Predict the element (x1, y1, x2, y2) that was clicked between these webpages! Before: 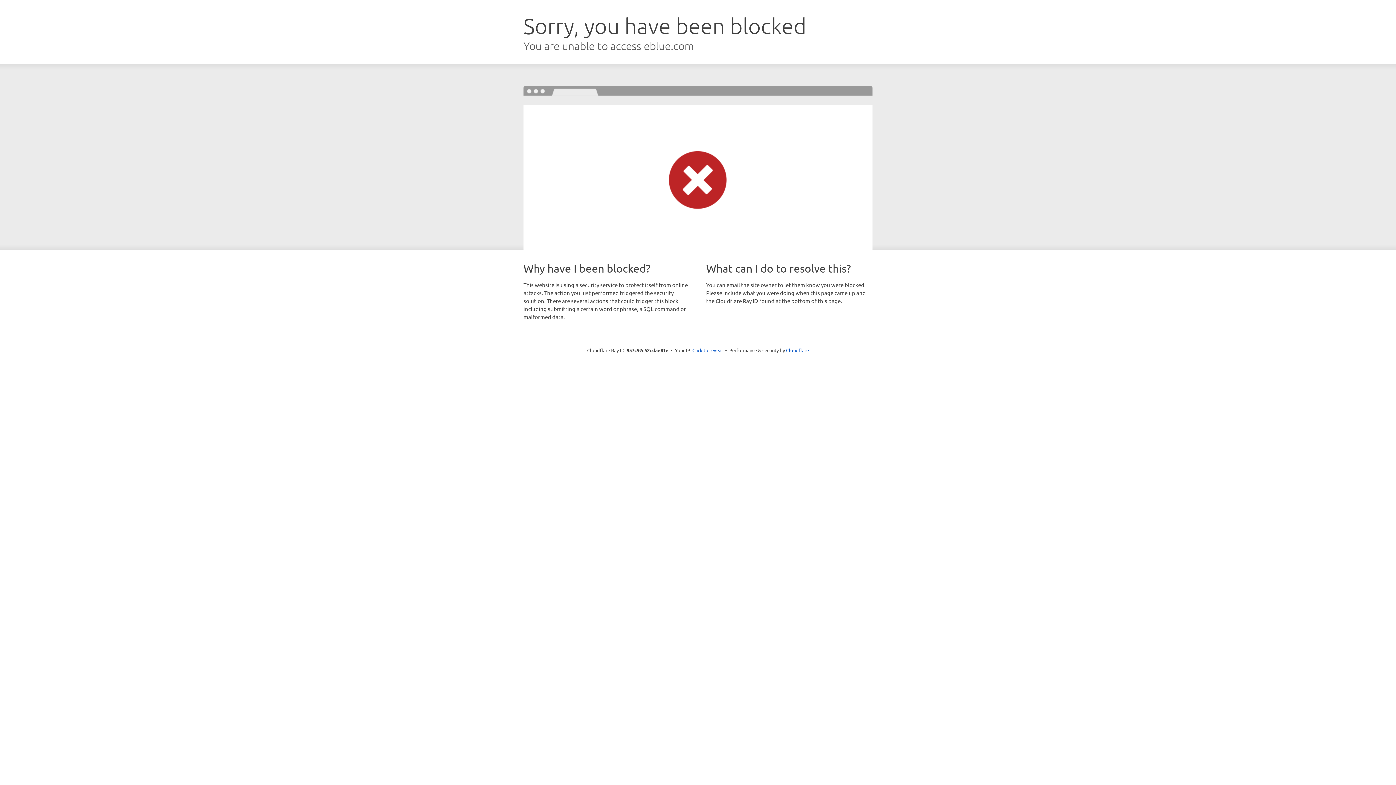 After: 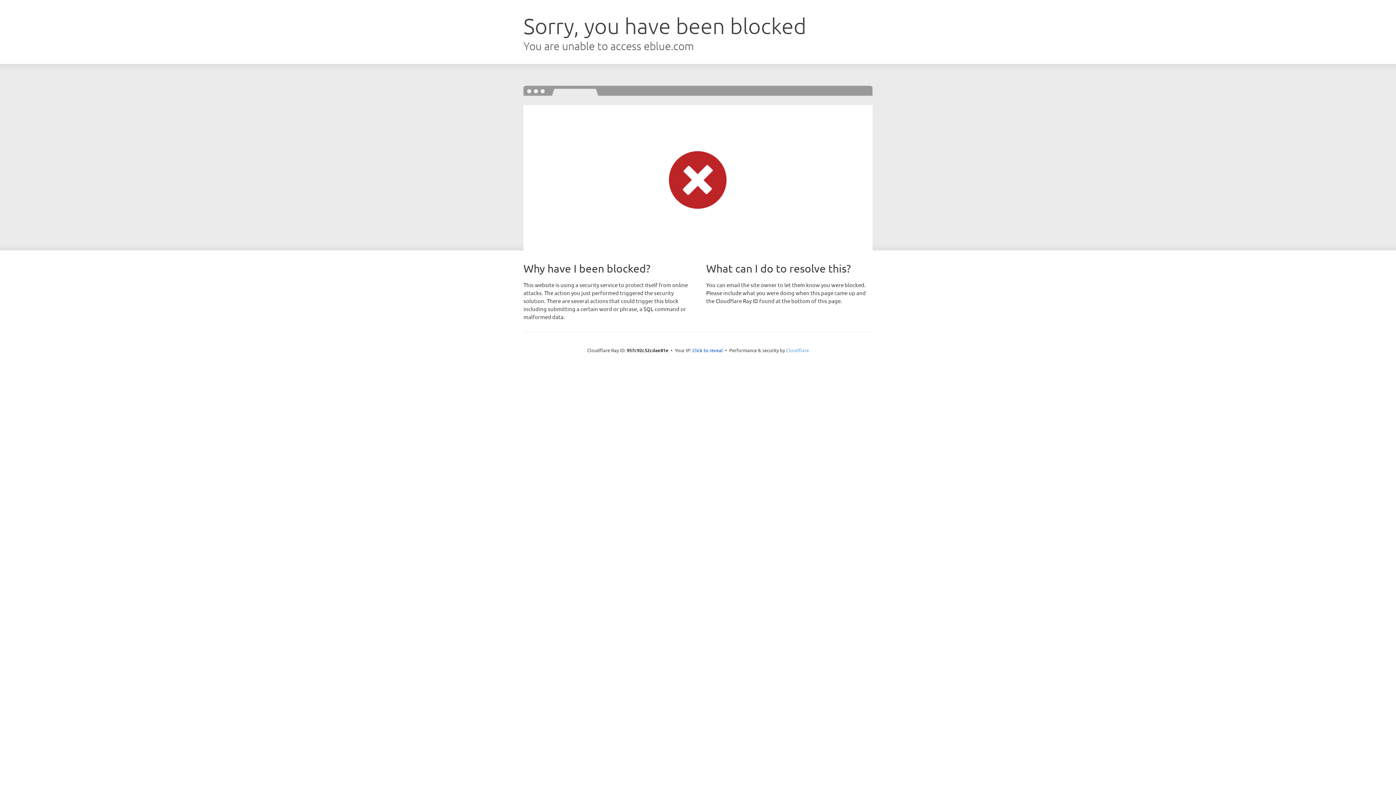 Action: label: Cloudflare bbox: (786, 347, 809, 353)